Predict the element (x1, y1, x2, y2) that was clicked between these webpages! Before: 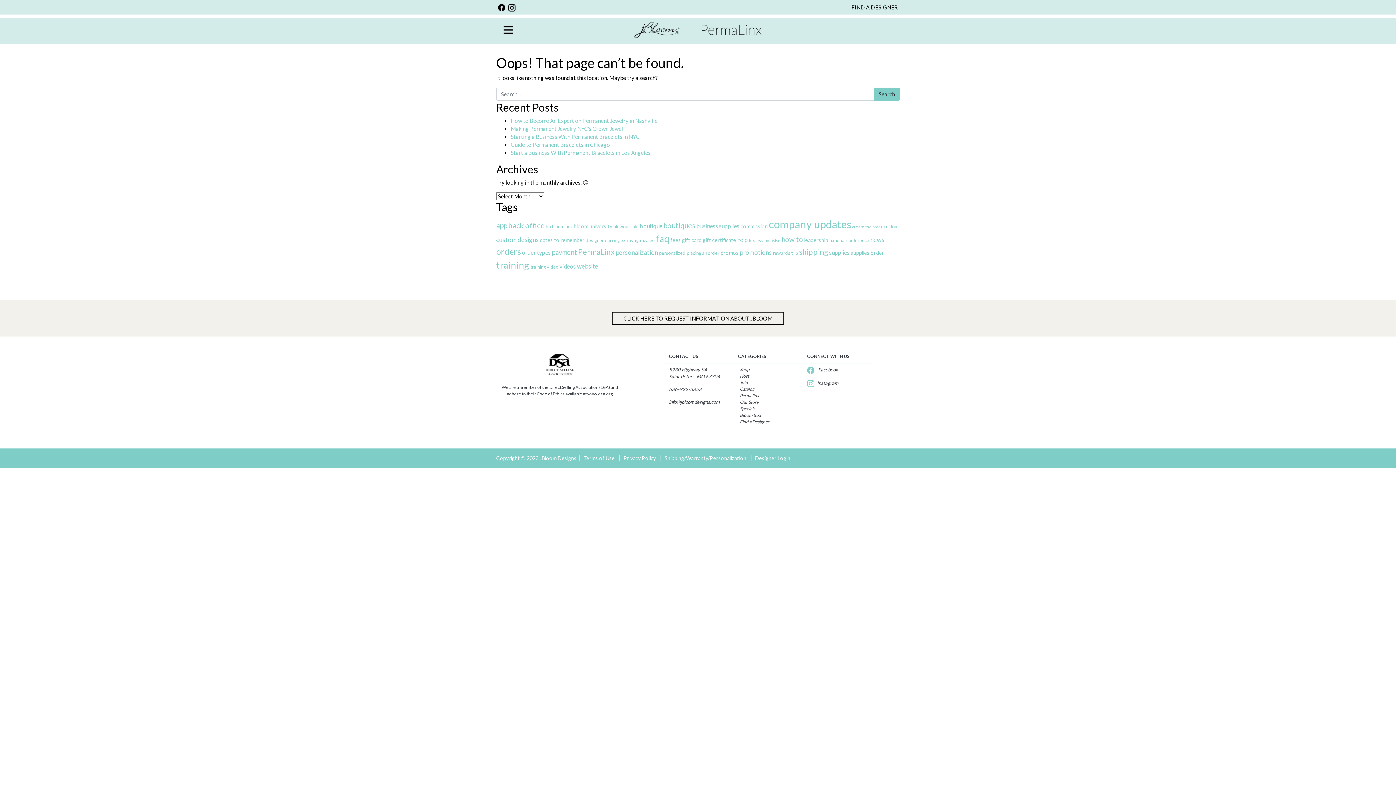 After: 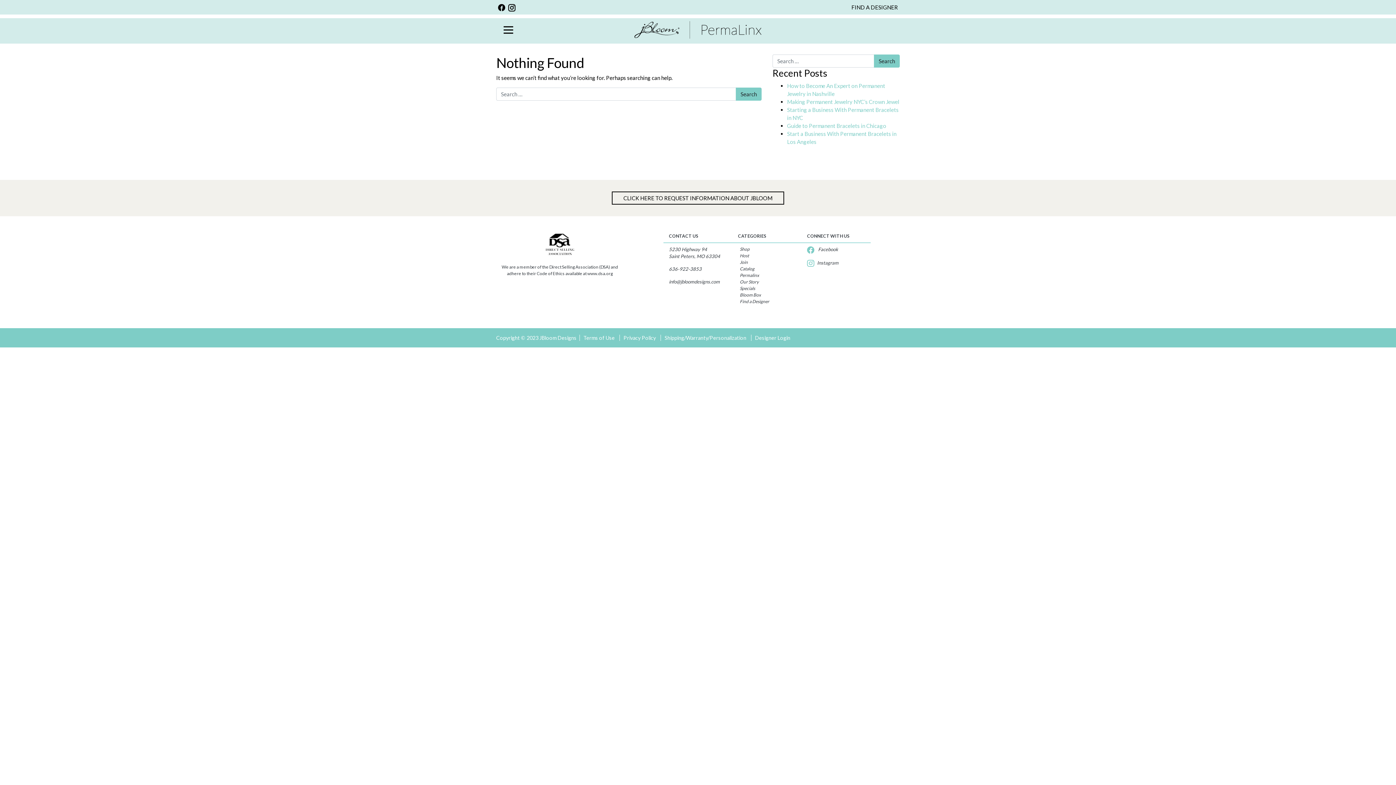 Action: bbox: (613, 223, 638, 229) label: blowout sale (3 items)